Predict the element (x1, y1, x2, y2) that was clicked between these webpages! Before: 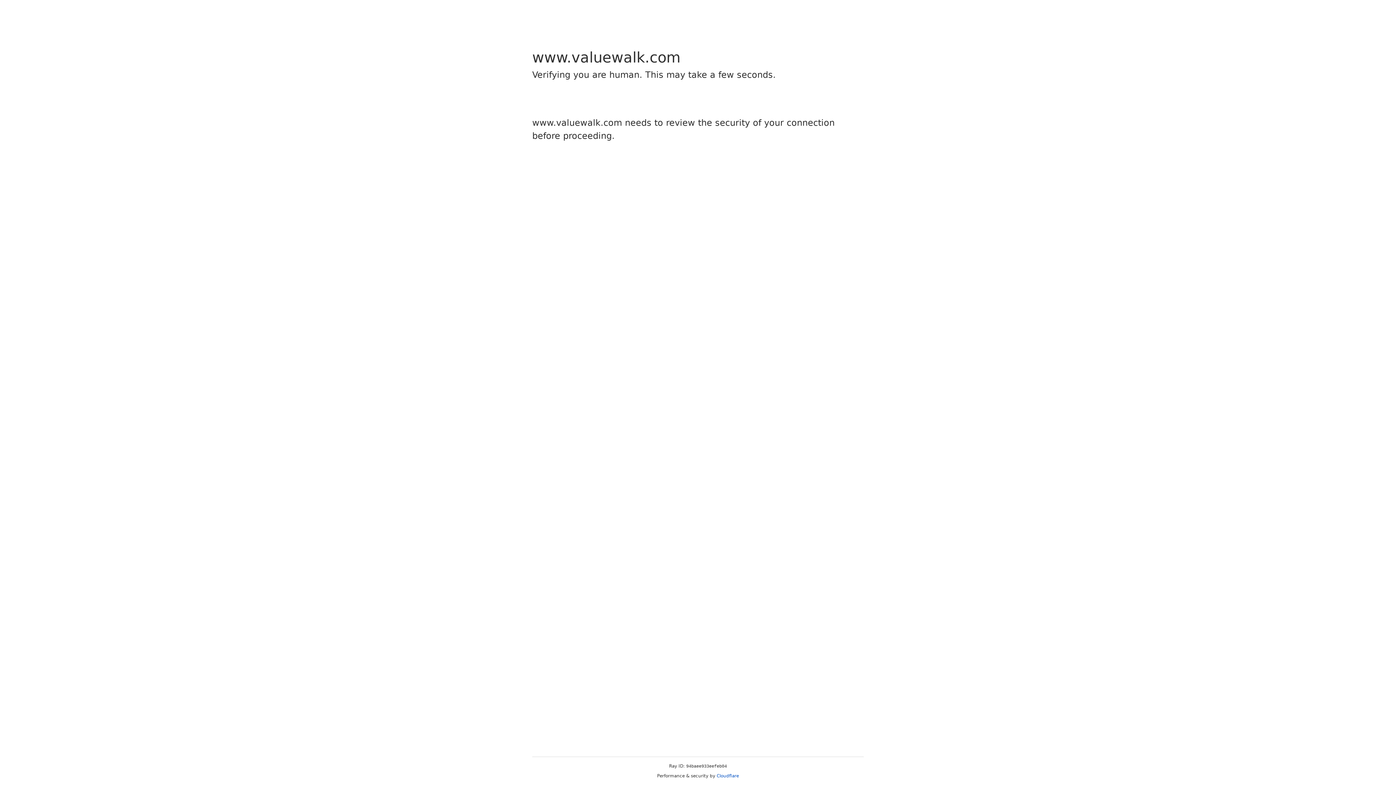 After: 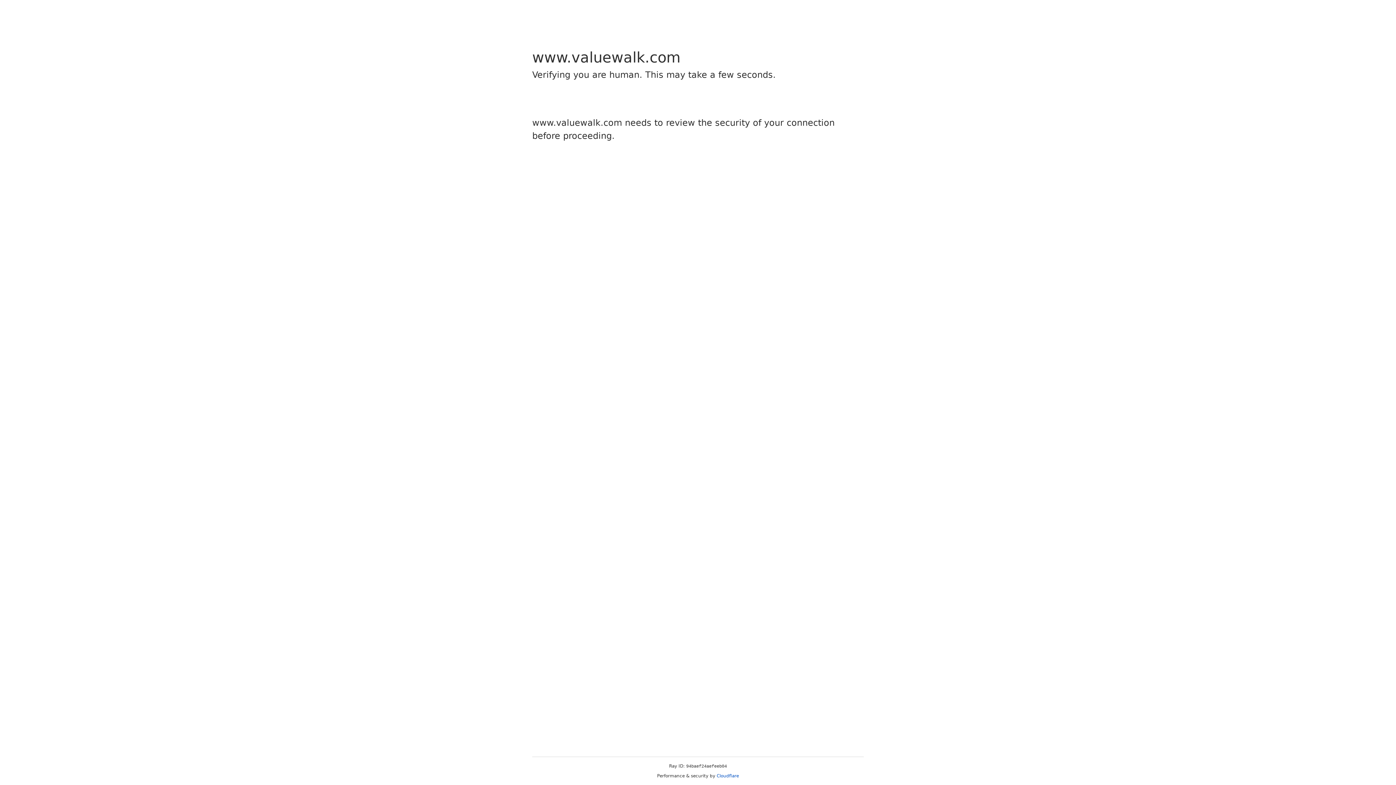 Action: label: Cloudflare bbox: (716, 773, 739, 778)